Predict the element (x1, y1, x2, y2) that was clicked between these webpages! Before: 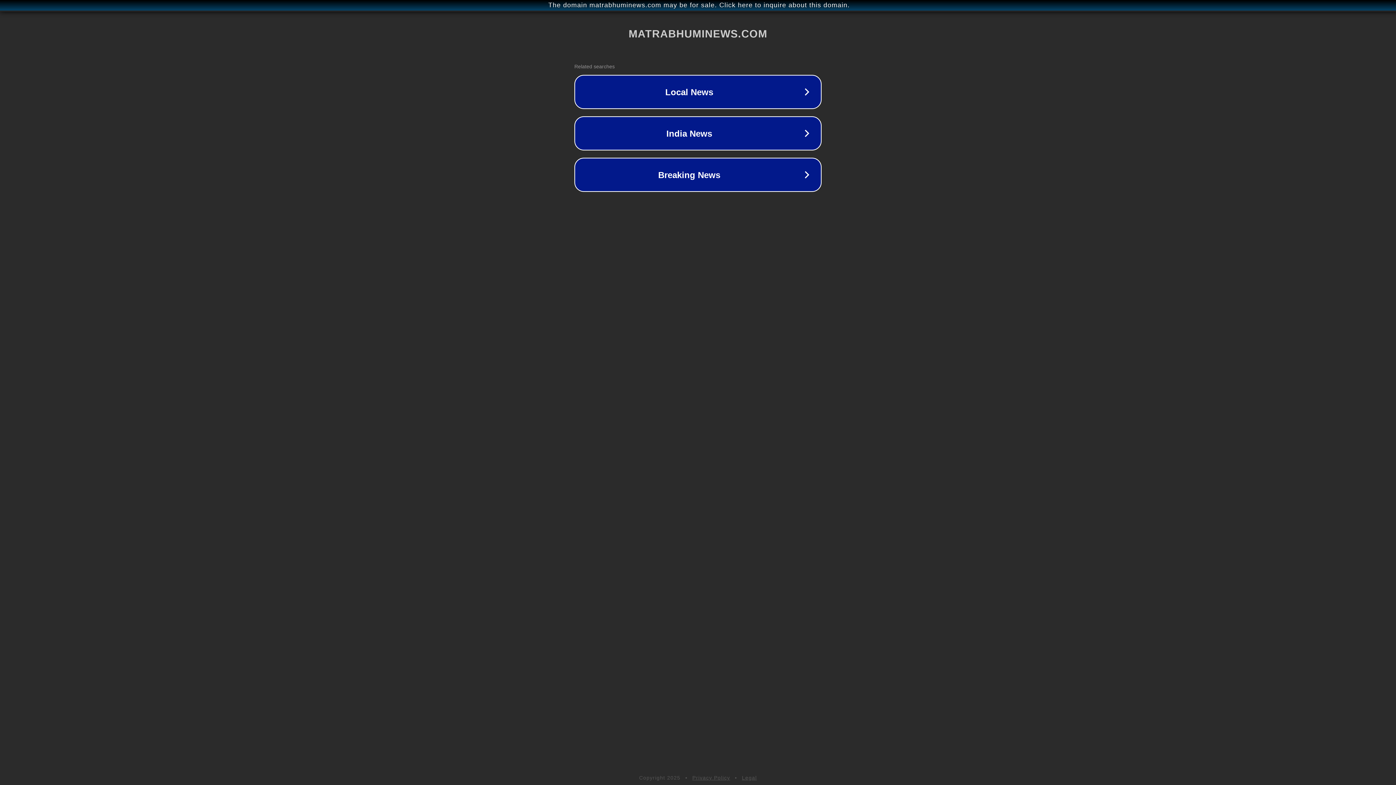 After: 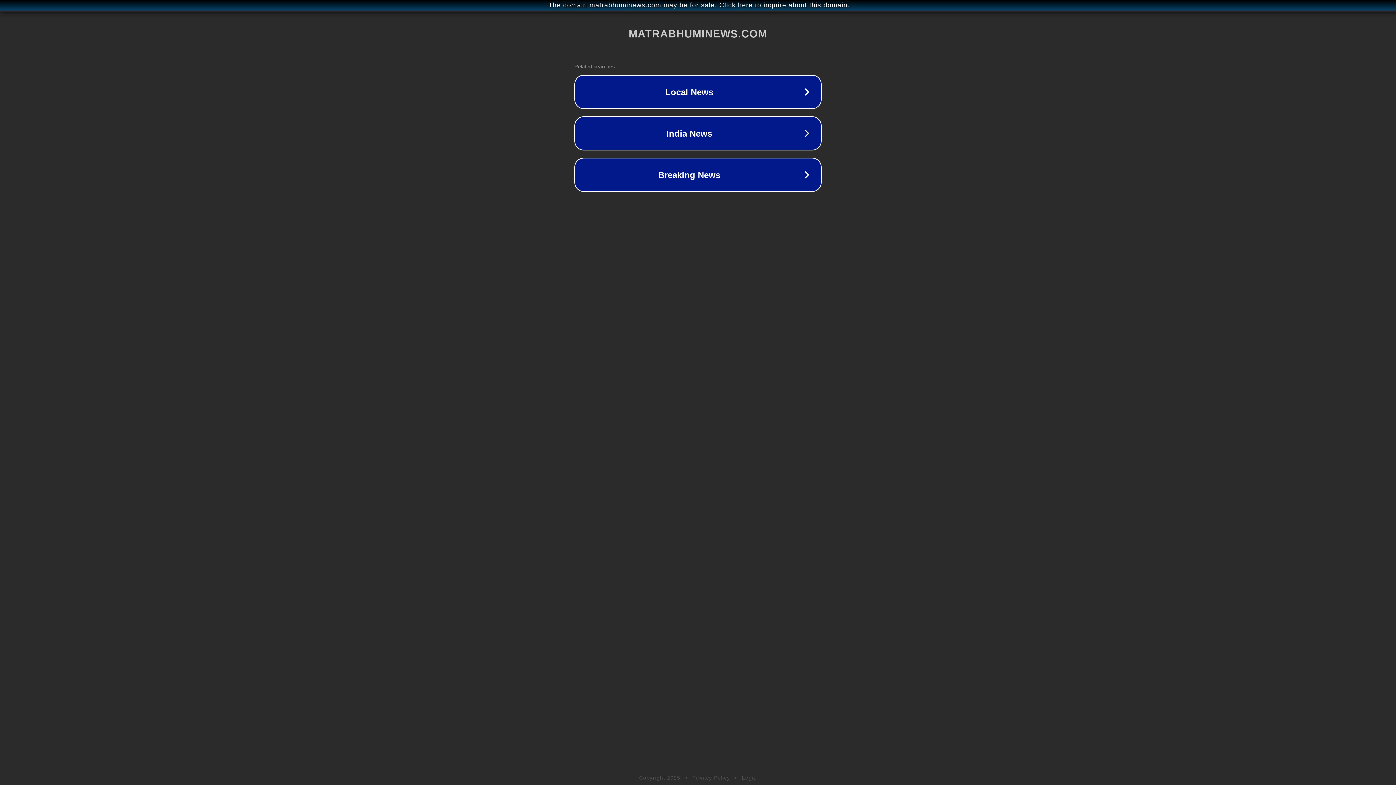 Action: label: Privacy Policy bbox: (692, 775, 730, 781)